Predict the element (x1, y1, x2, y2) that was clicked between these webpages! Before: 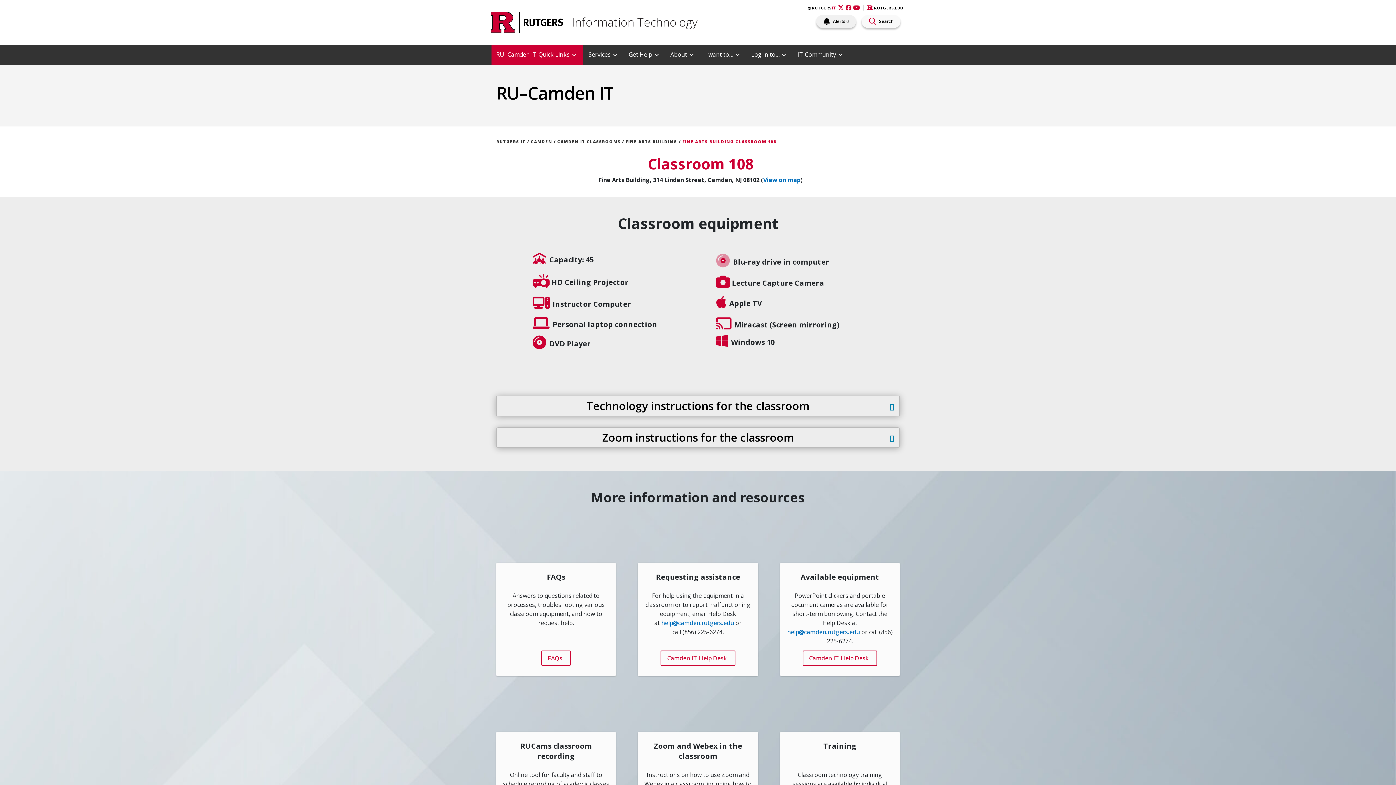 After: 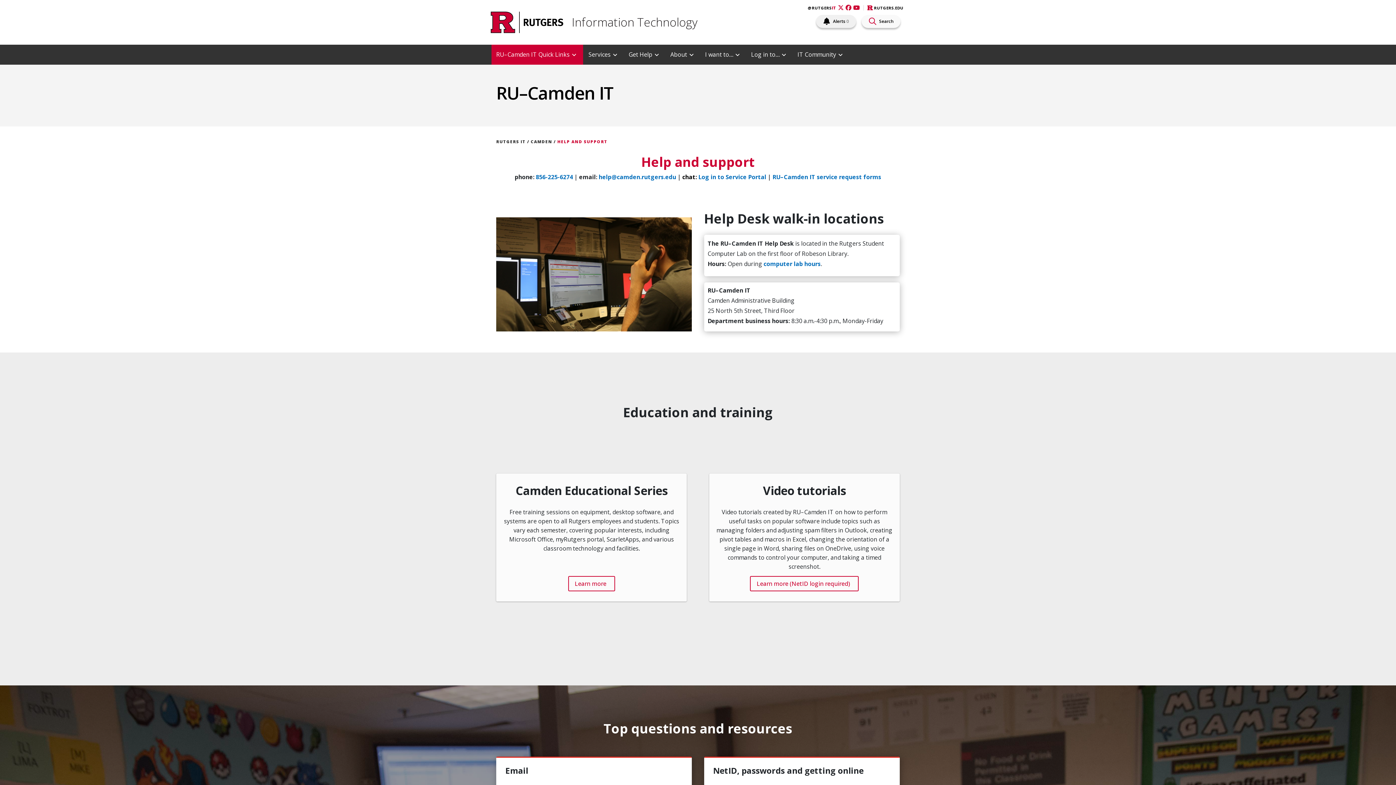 Action: bbox: (802, 651, 877, 666) label: Camden IT Help Desk 